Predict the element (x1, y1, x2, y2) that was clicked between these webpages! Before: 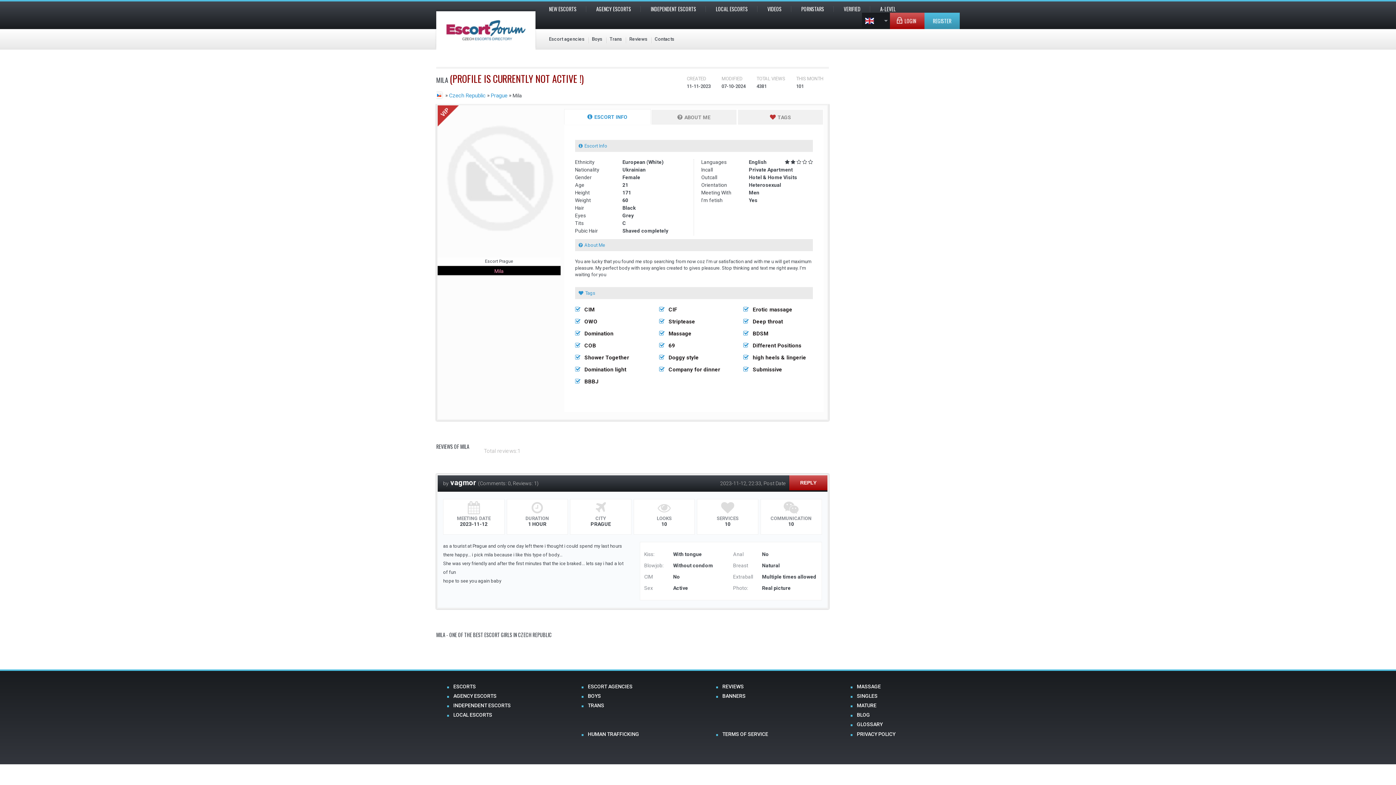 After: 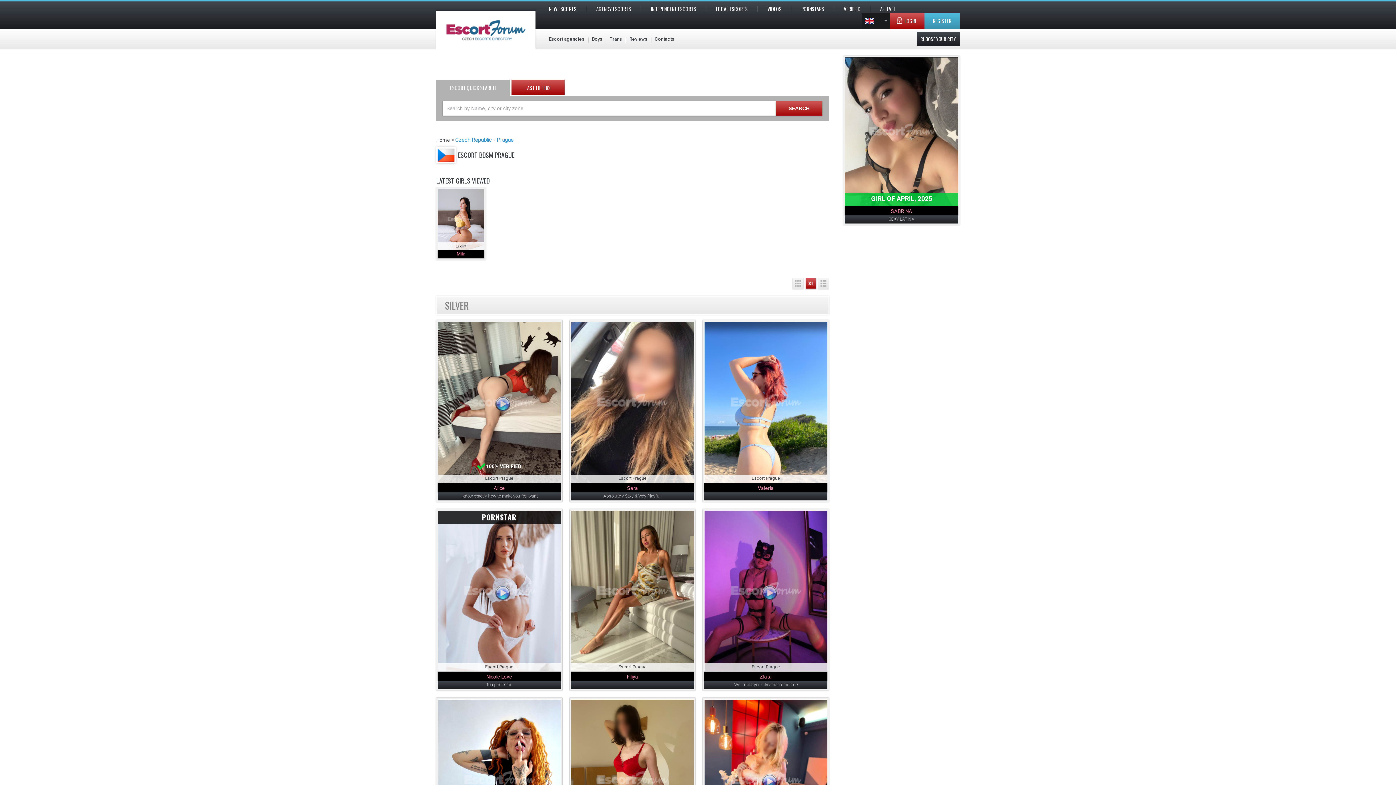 Action: label: BDSM bbox: (752, 330, 768, 337)